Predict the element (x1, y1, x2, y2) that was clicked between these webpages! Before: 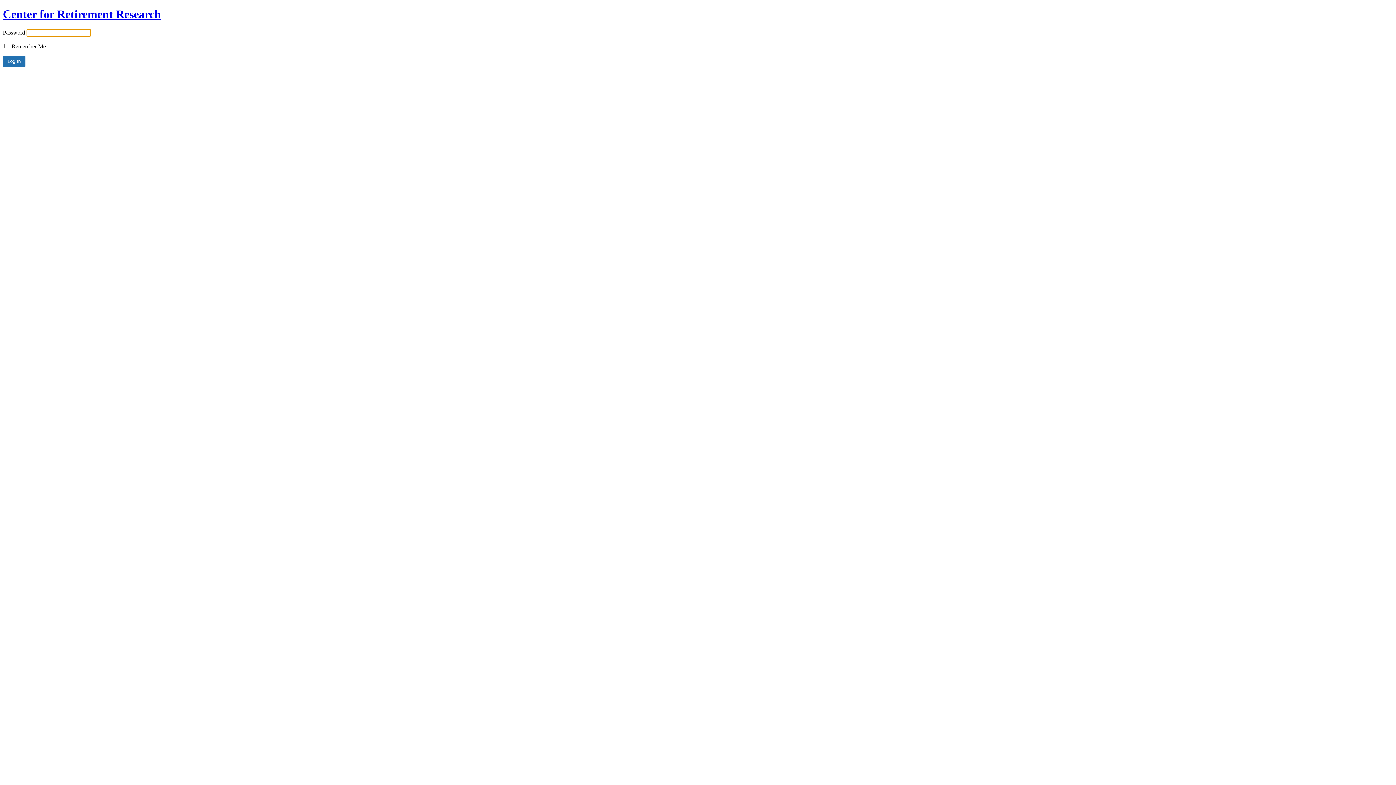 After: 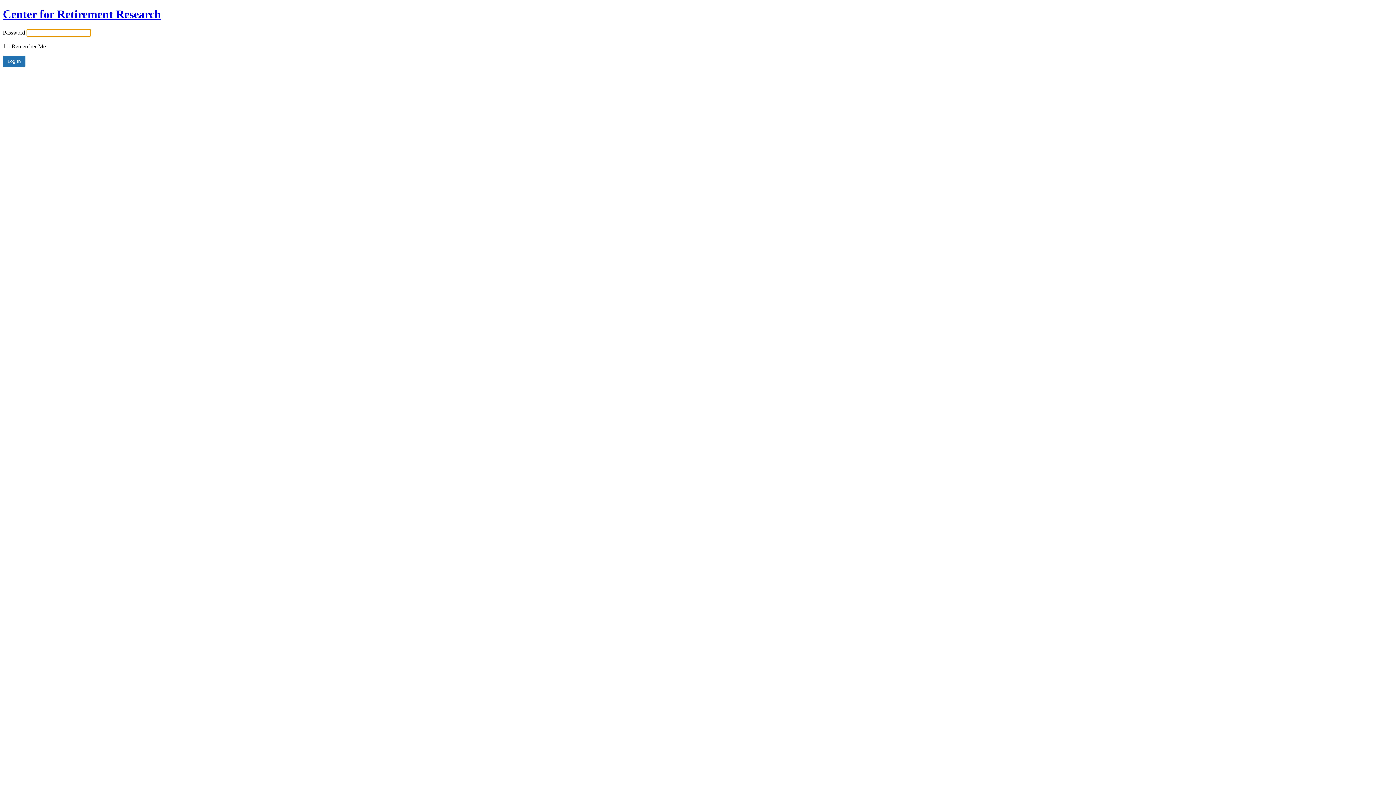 Action: bbox: (2, 7, 161, 20) label: Center for Retirement Research